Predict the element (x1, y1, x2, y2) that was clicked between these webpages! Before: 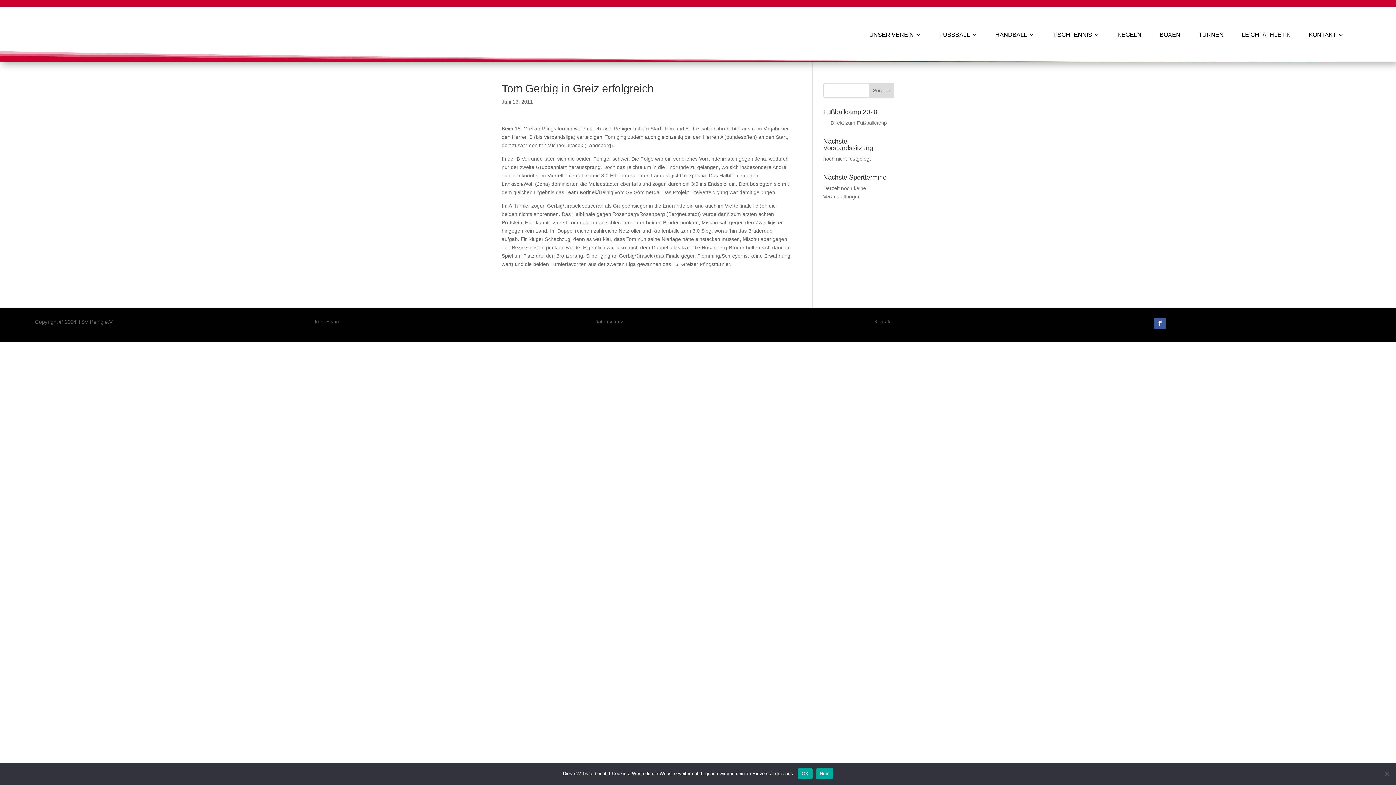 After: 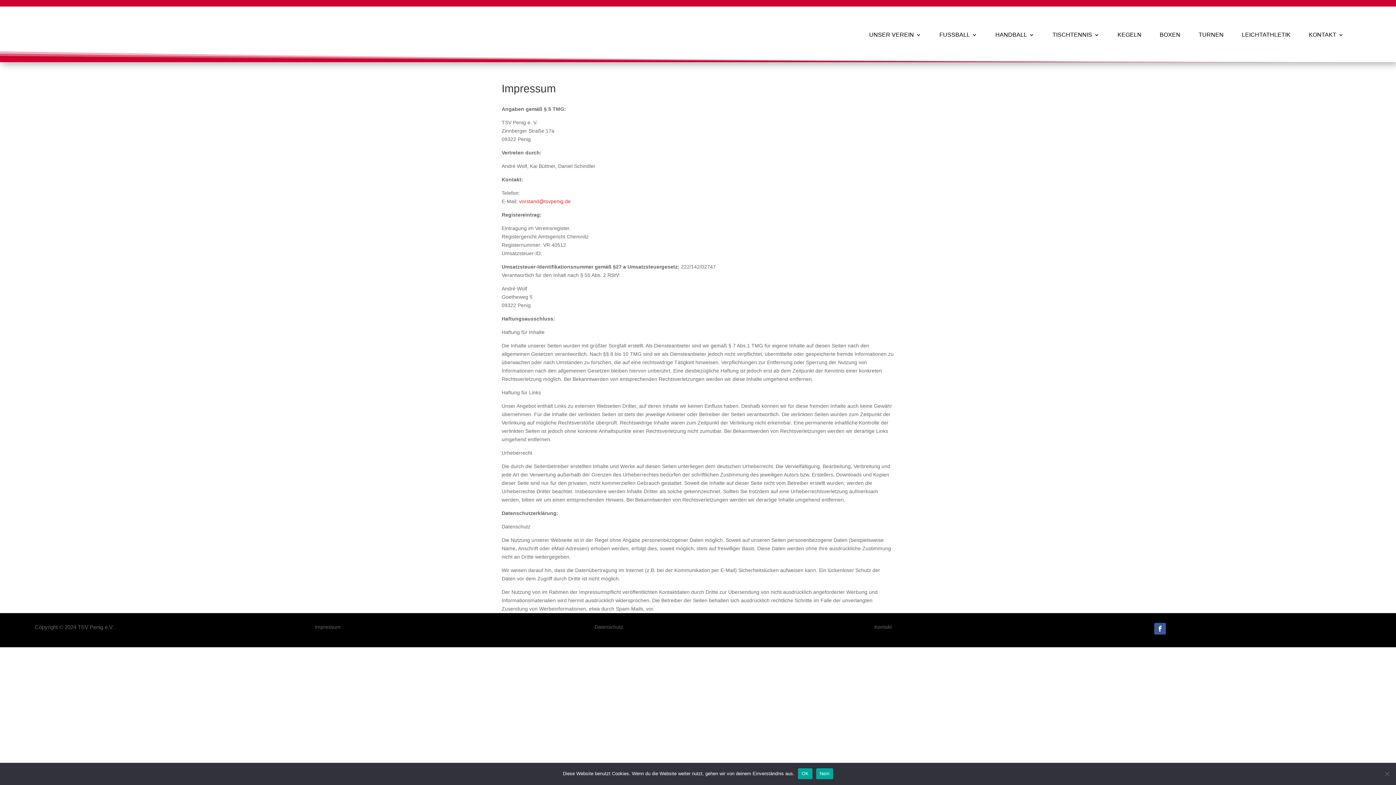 Action: bbox: (314, 318, 340, 324) label: Impressum